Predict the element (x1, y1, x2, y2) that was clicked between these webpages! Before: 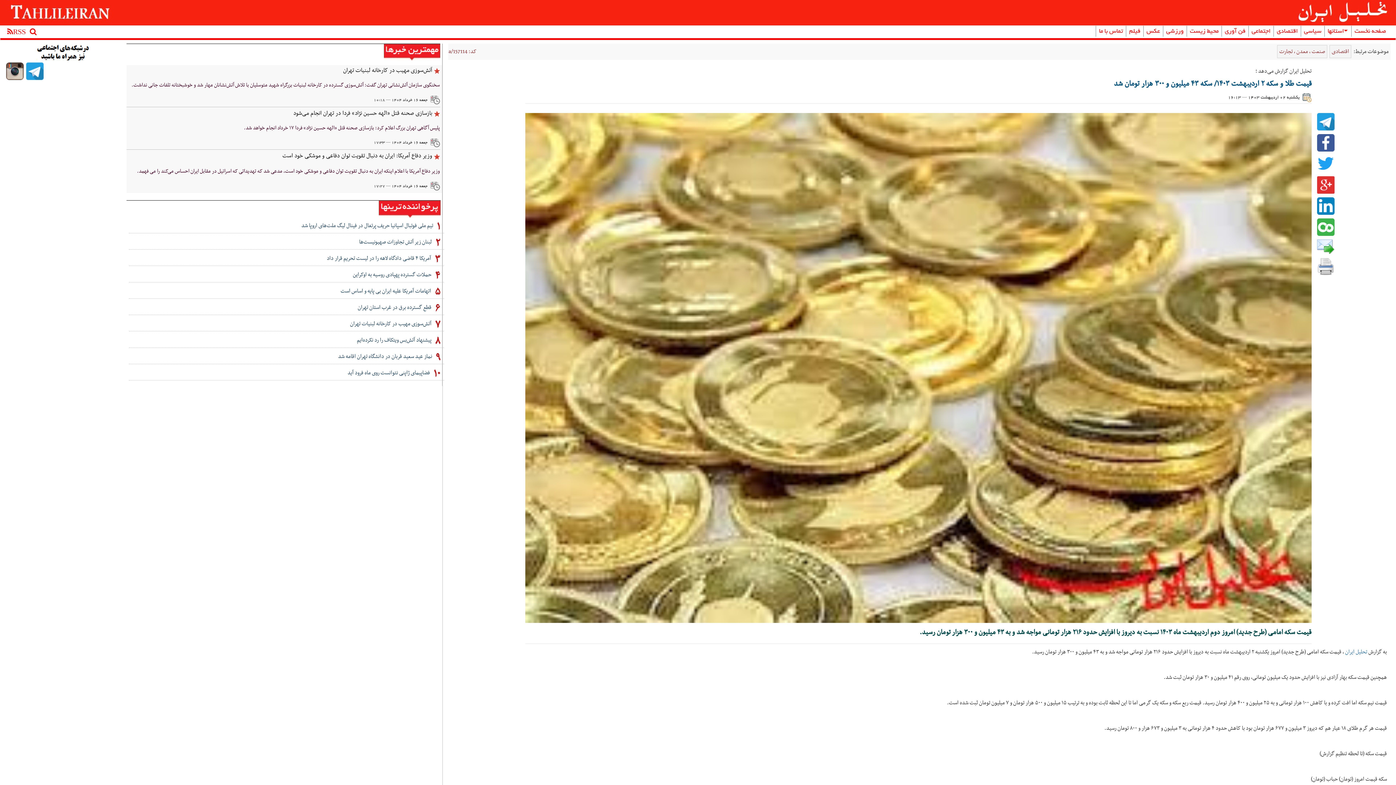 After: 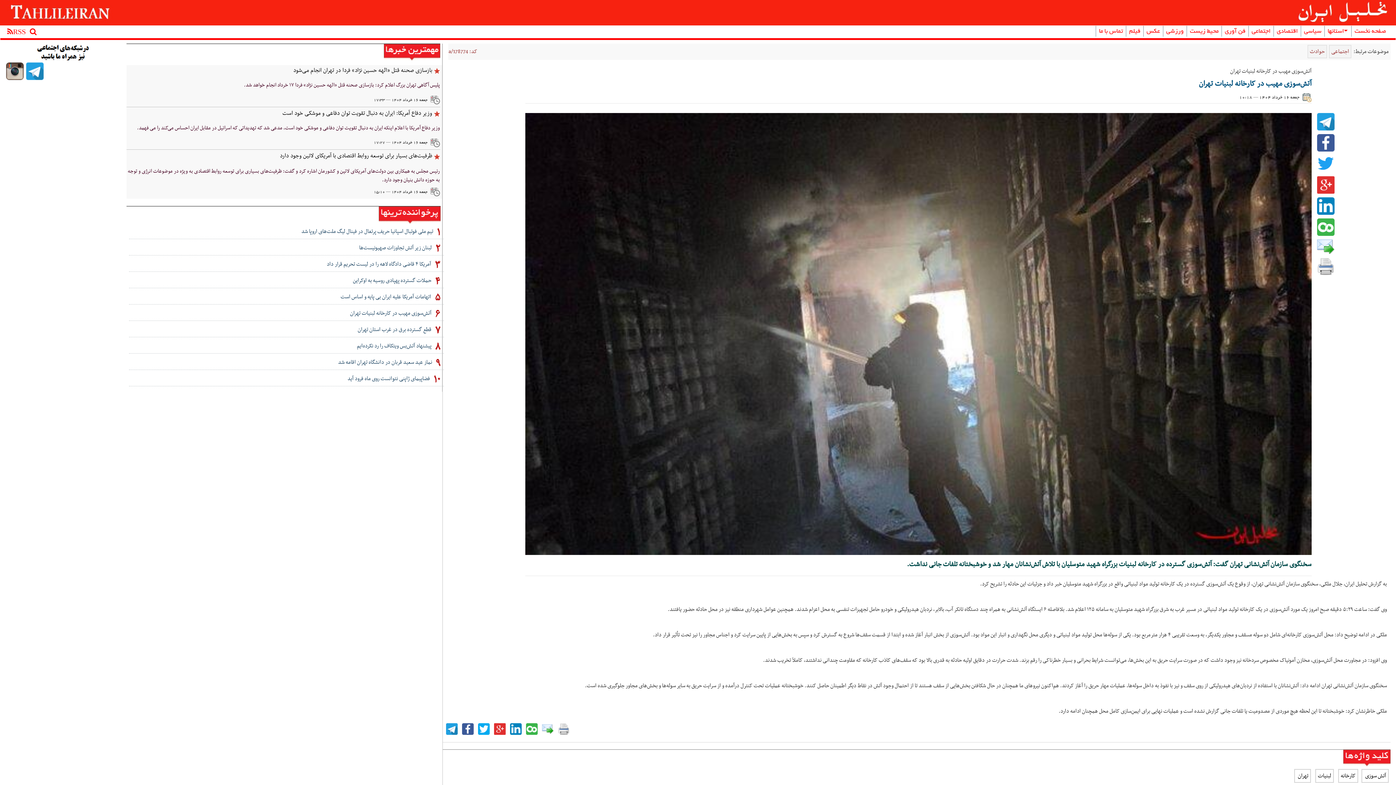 Action: label: آتش‌سوزی مهیب در کارخانه لبنیات تهران bbox: (128, 320, 443, 327)